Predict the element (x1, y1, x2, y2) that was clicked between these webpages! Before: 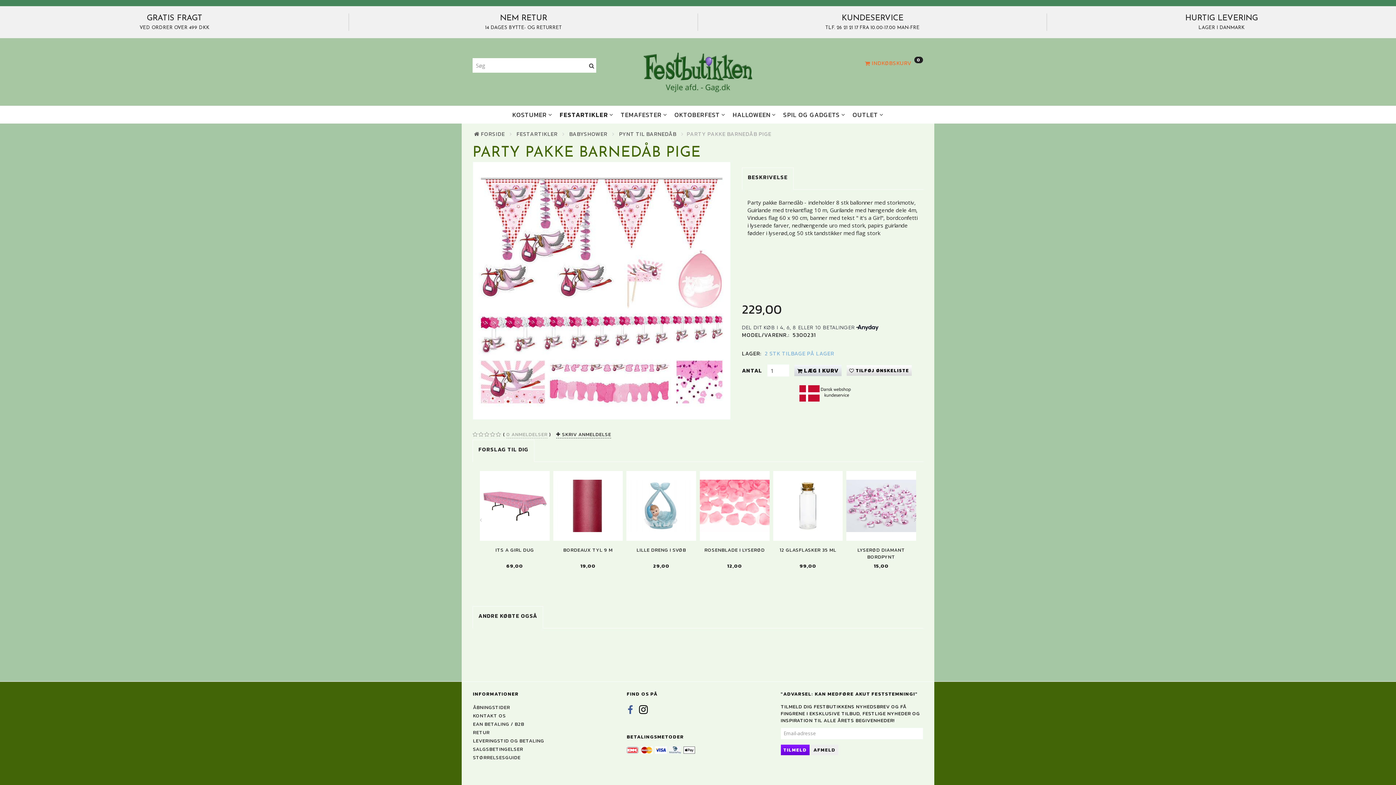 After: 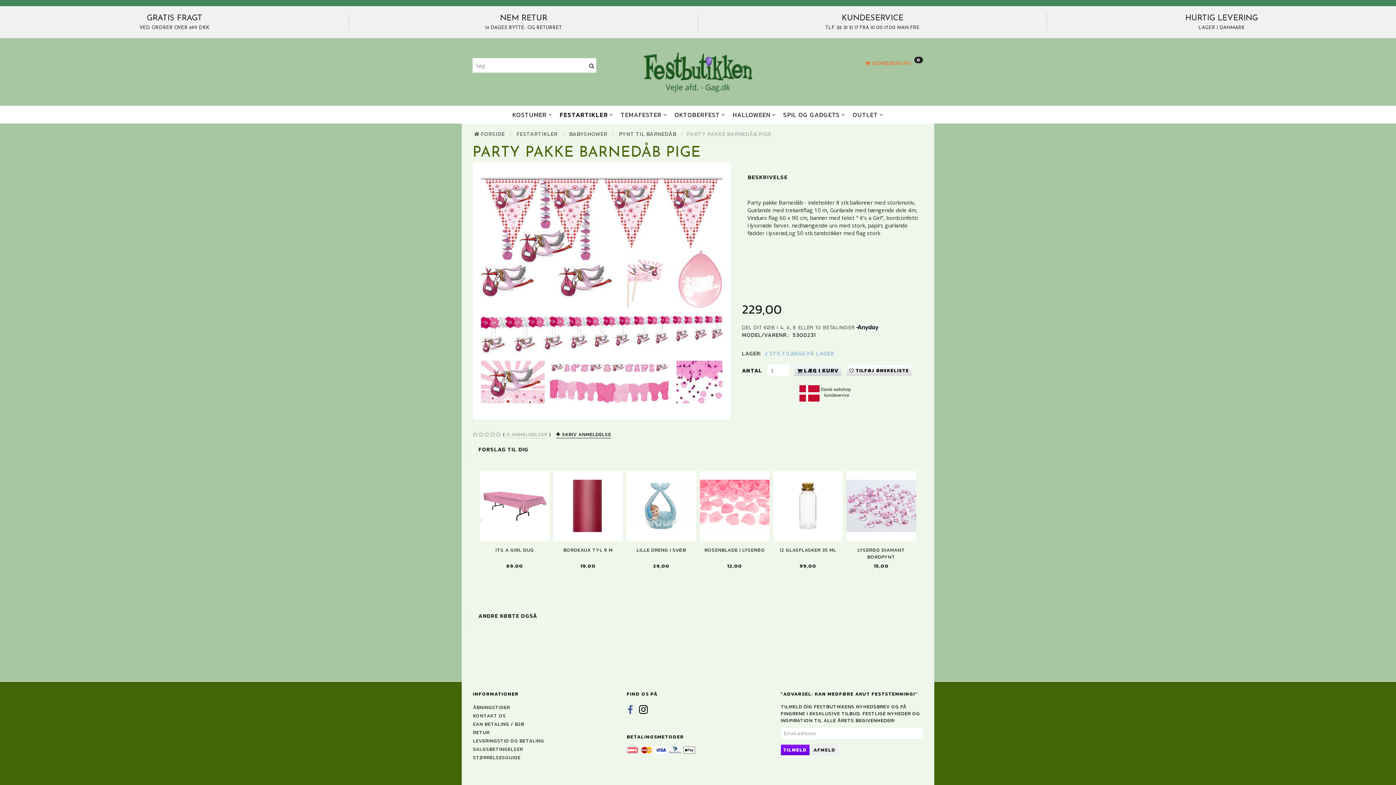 Action: label:  SKRIV ANMELDELSE bbox: (556, 431, 611, 438)